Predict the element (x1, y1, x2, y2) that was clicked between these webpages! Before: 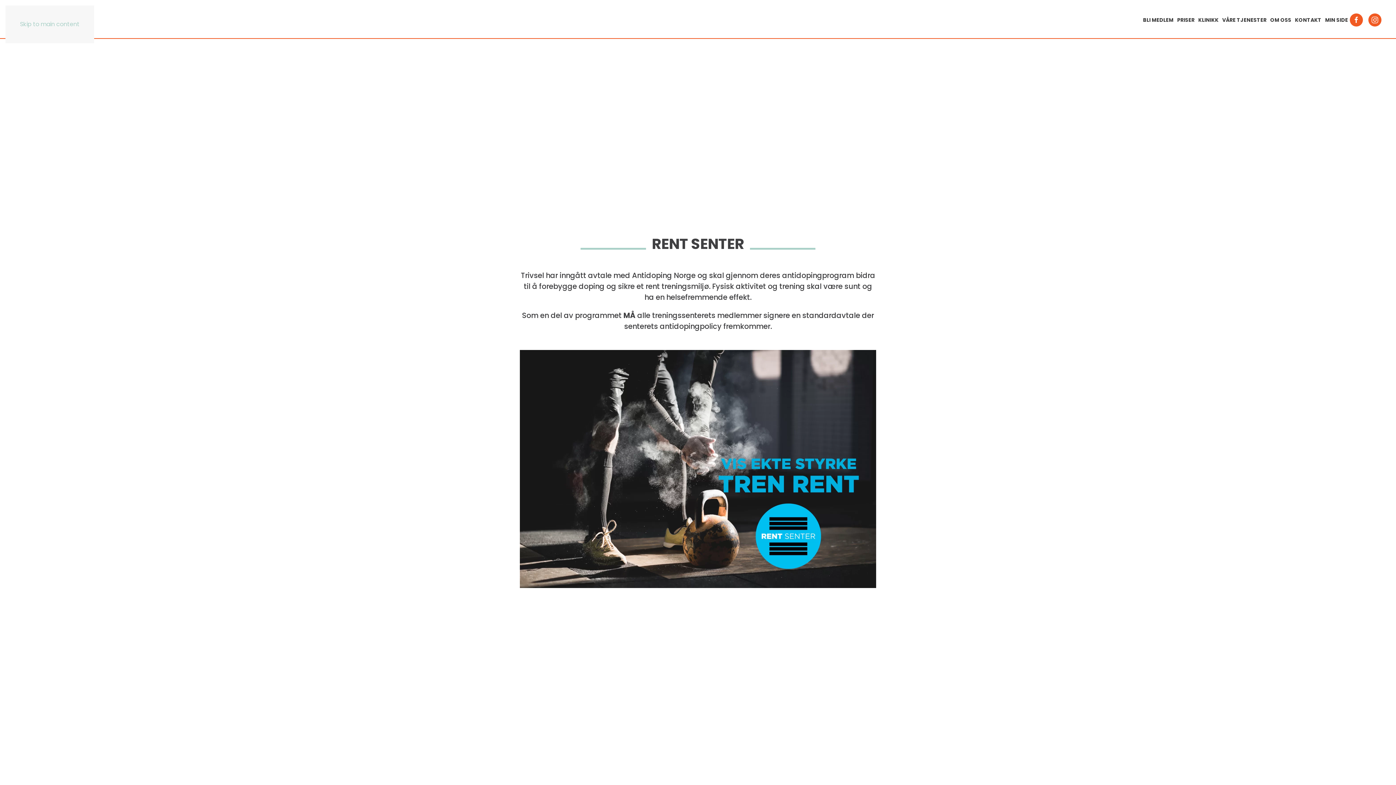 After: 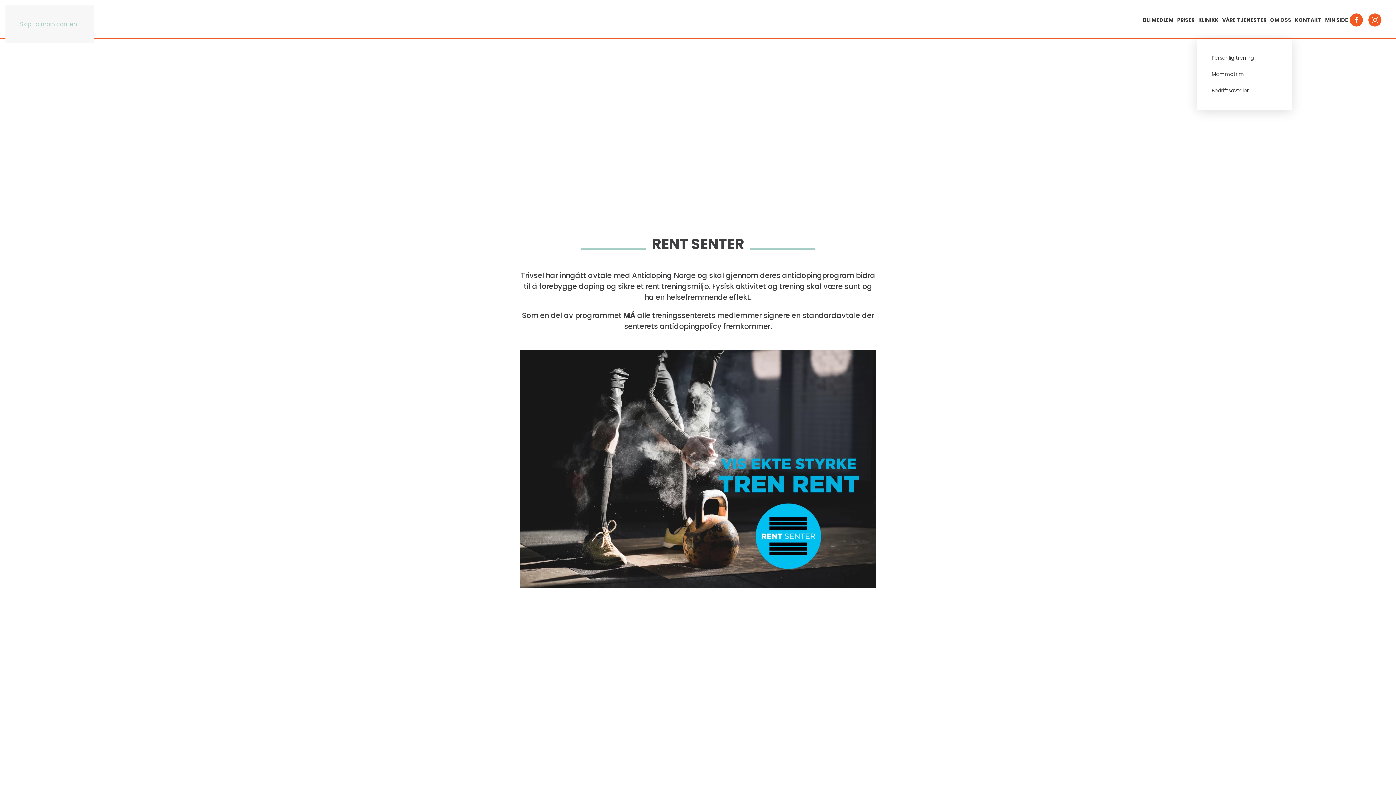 Action: bbox: (1220, 7, 1268, 32) label: VÅRE TJENESTER